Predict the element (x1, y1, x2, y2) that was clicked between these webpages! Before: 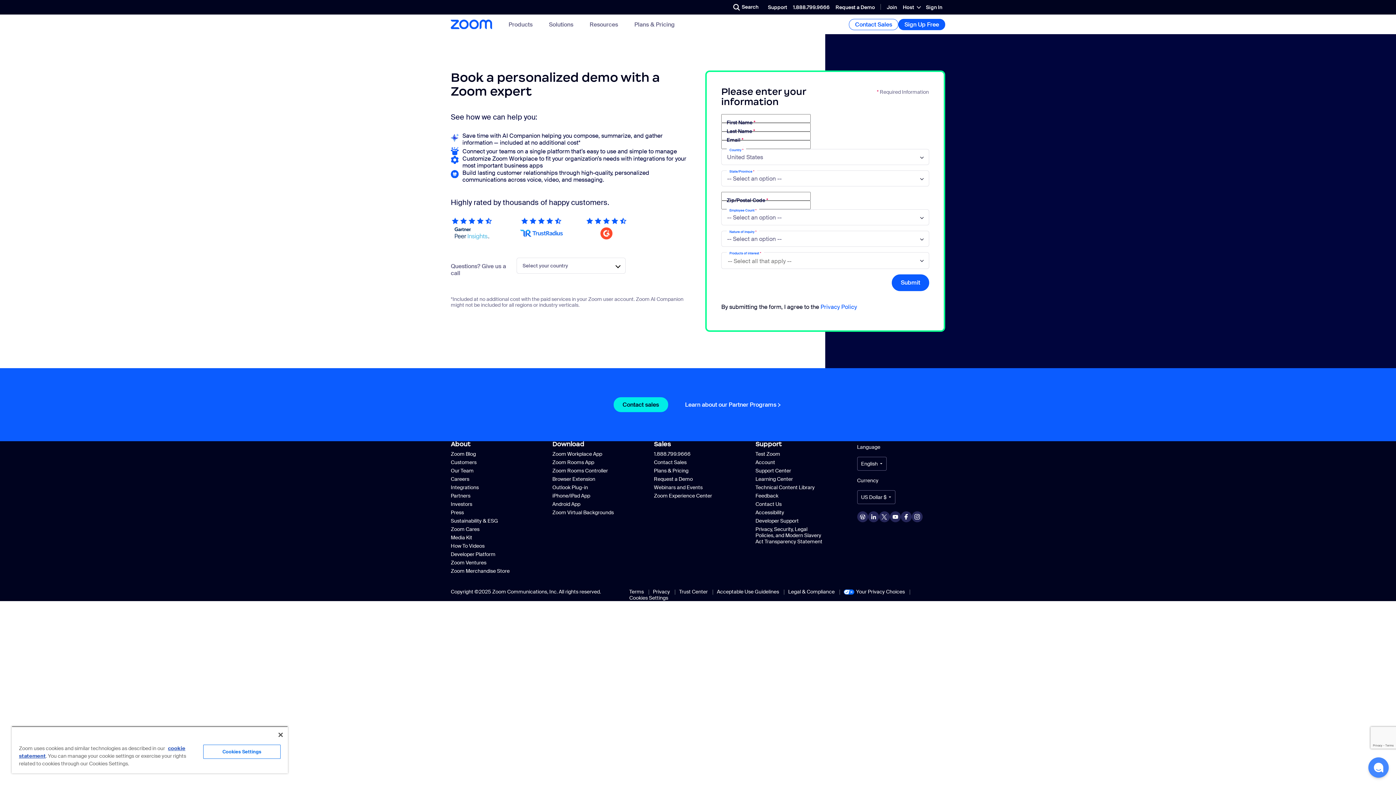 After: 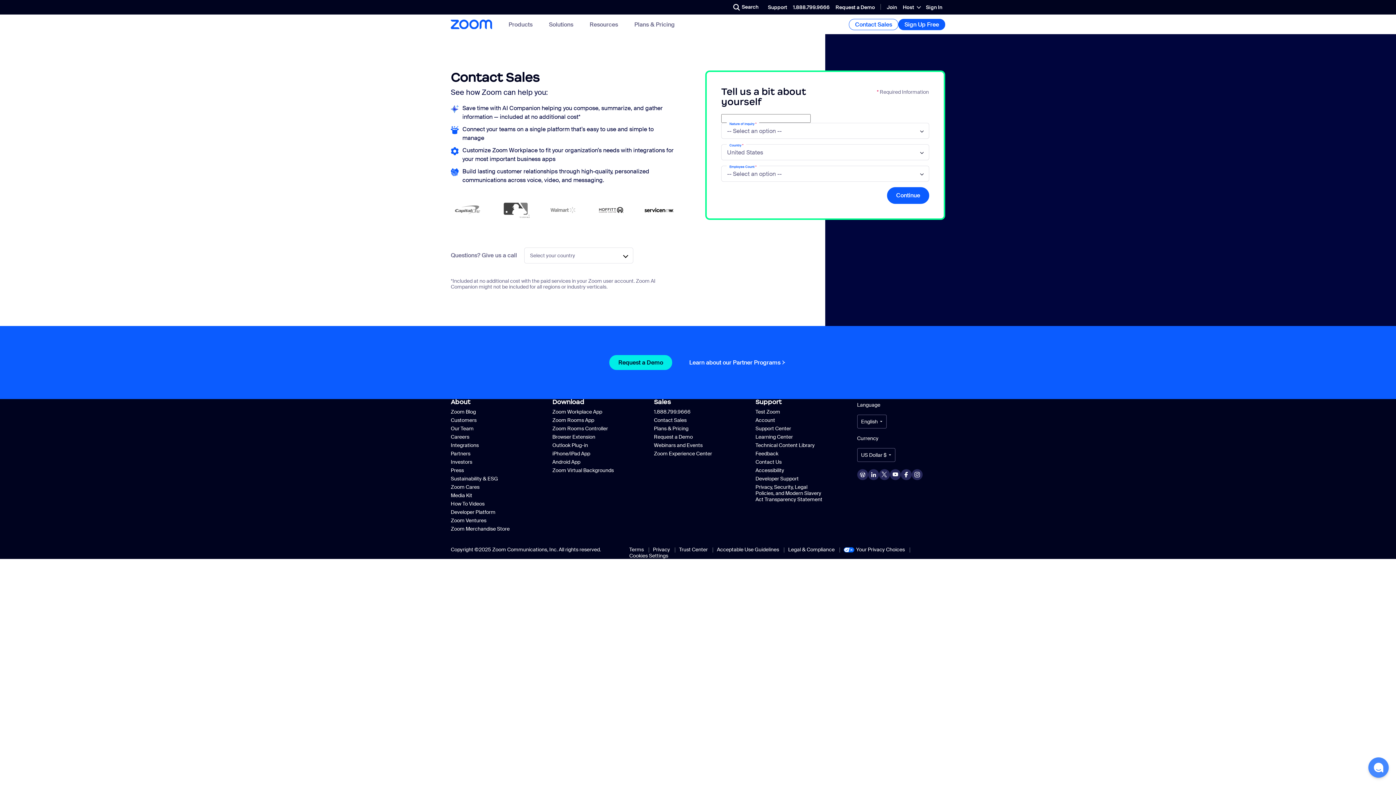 Action: label: Contact Sales
Contact Sales bbox: (849, 18, 898, 30)